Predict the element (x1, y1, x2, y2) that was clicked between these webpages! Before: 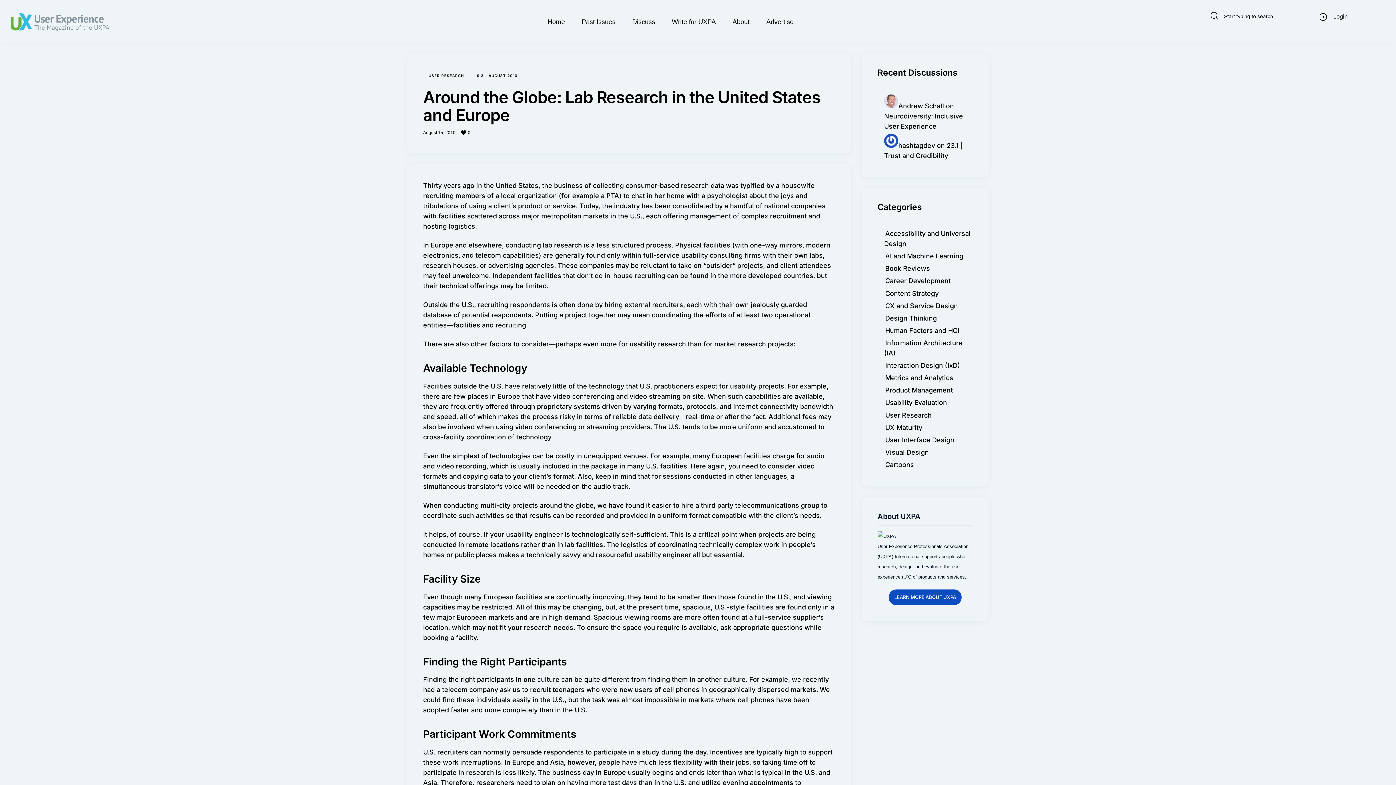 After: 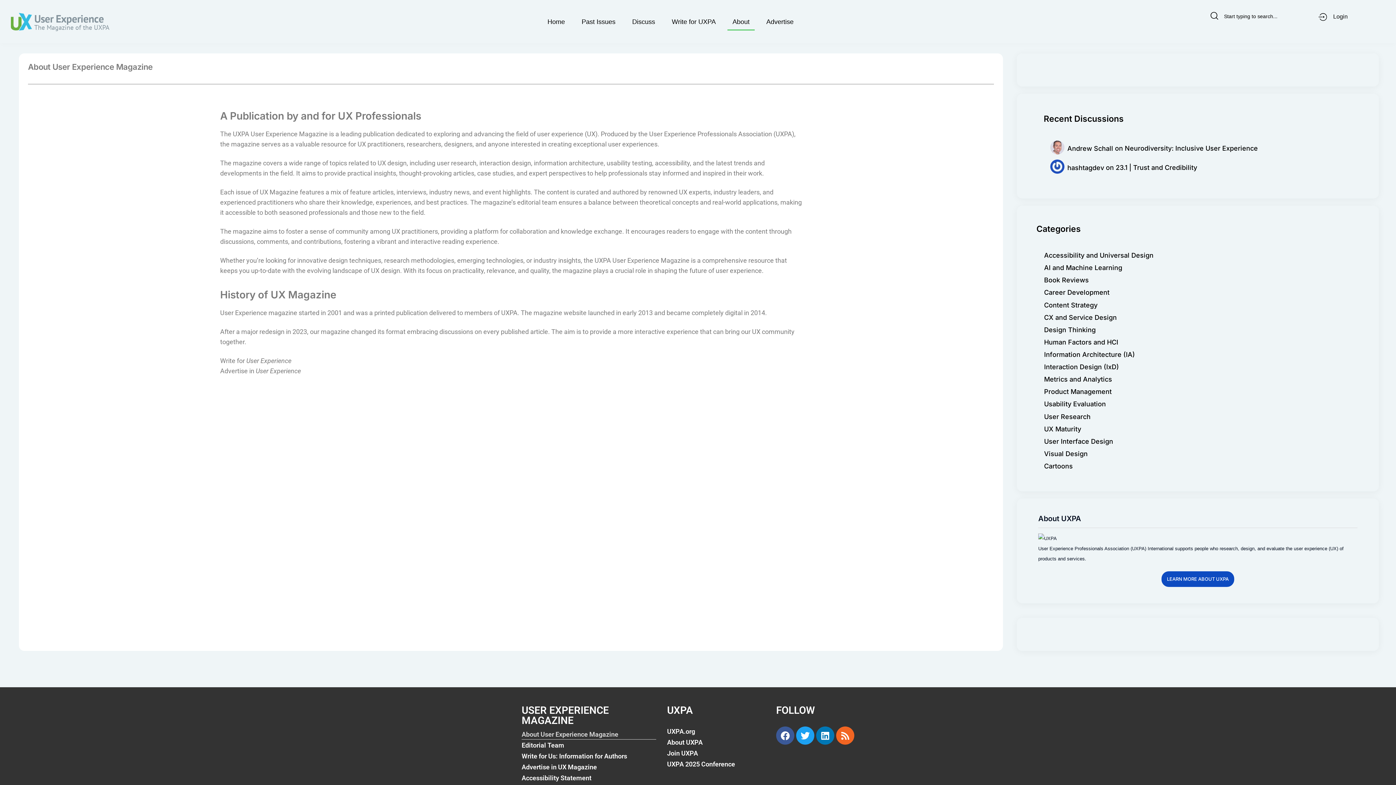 Action: bbox: (727, 12, 754, 30) label: About